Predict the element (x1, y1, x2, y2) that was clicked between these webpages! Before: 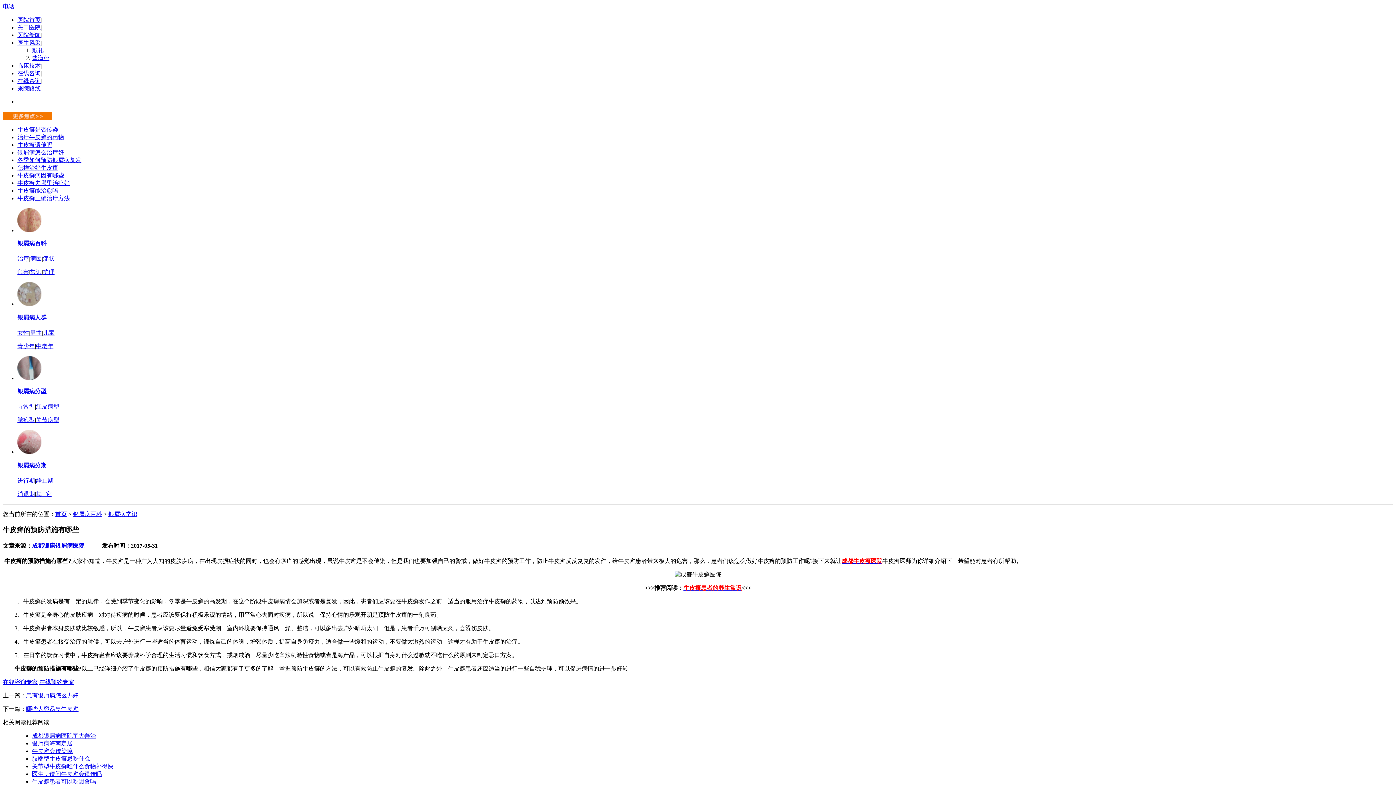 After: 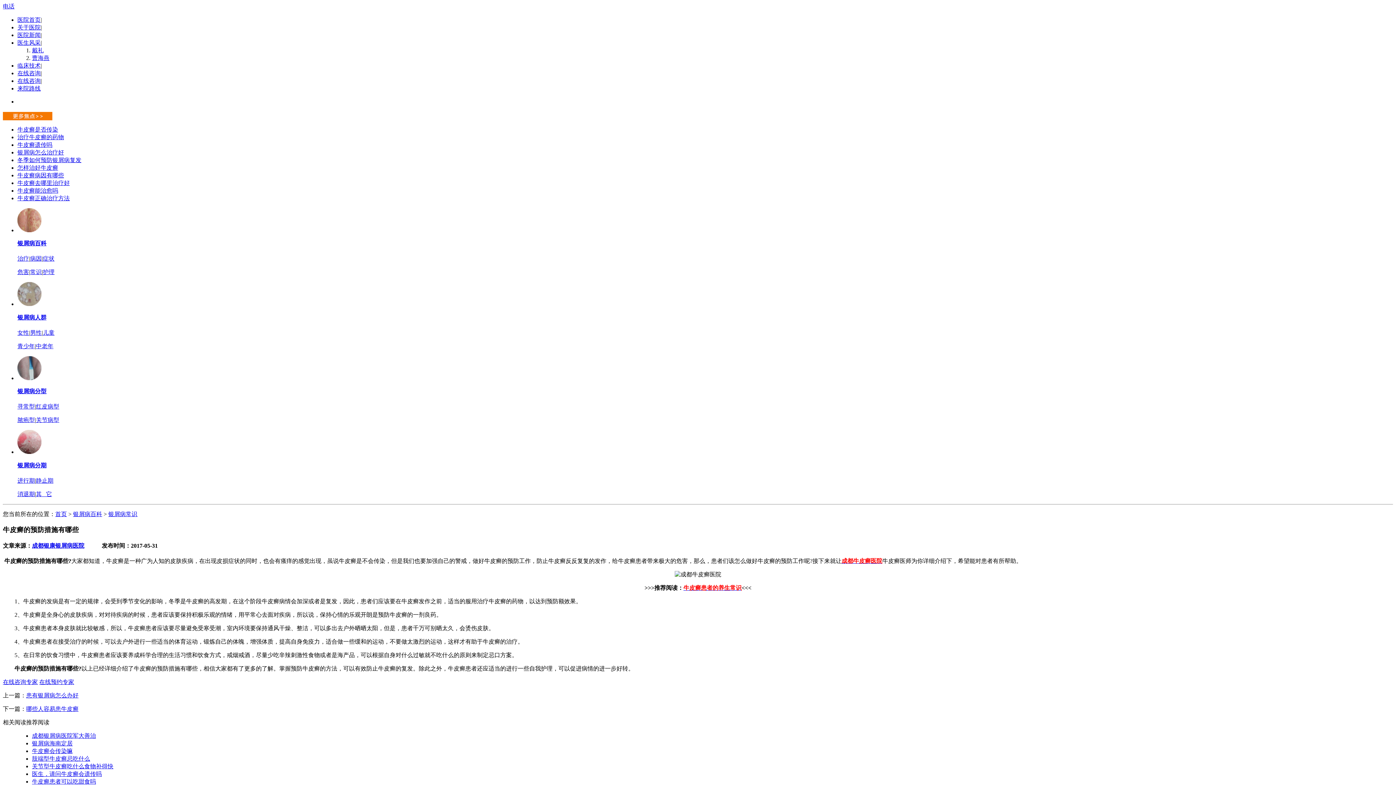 Action: bbox: (32, 771, 101, 777) label: 医生，请问牛皮癣会遗传吗